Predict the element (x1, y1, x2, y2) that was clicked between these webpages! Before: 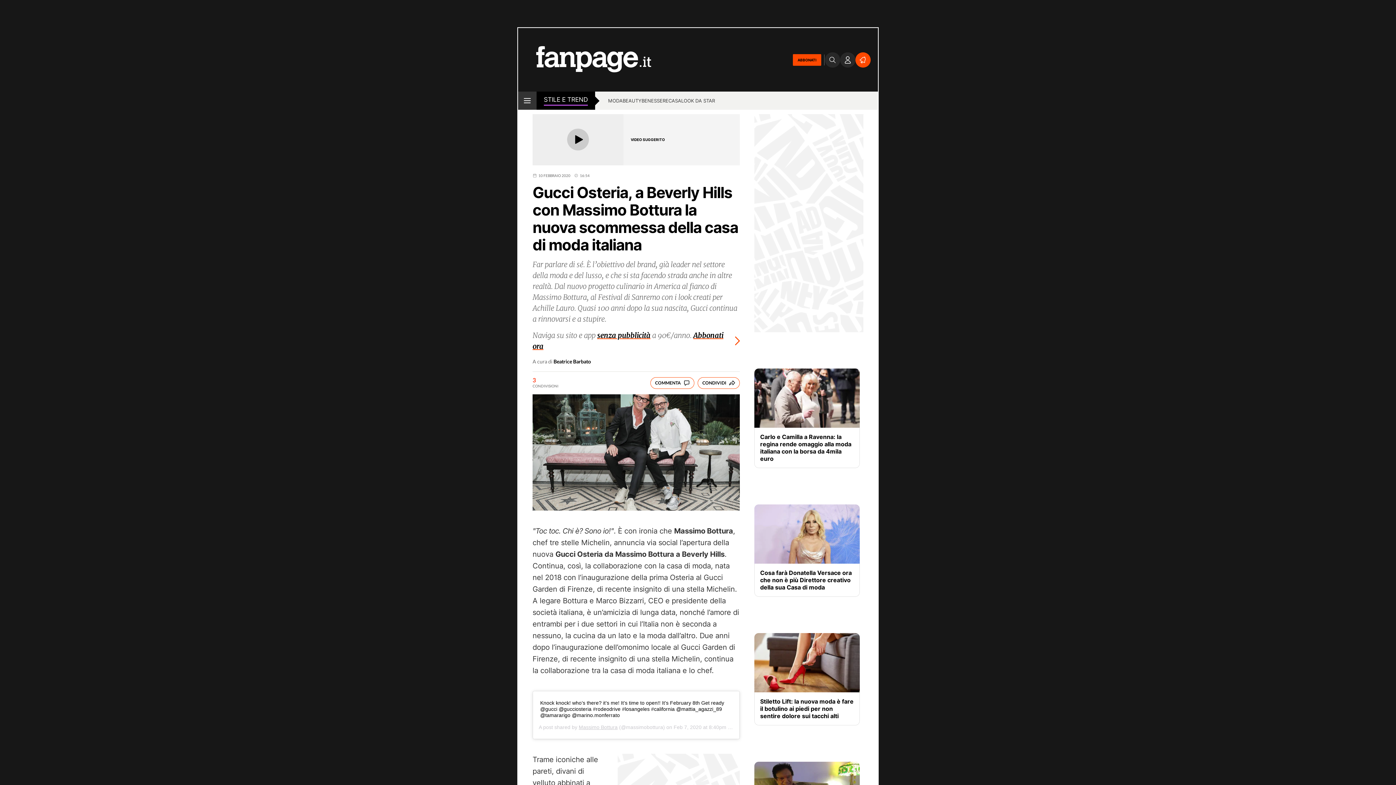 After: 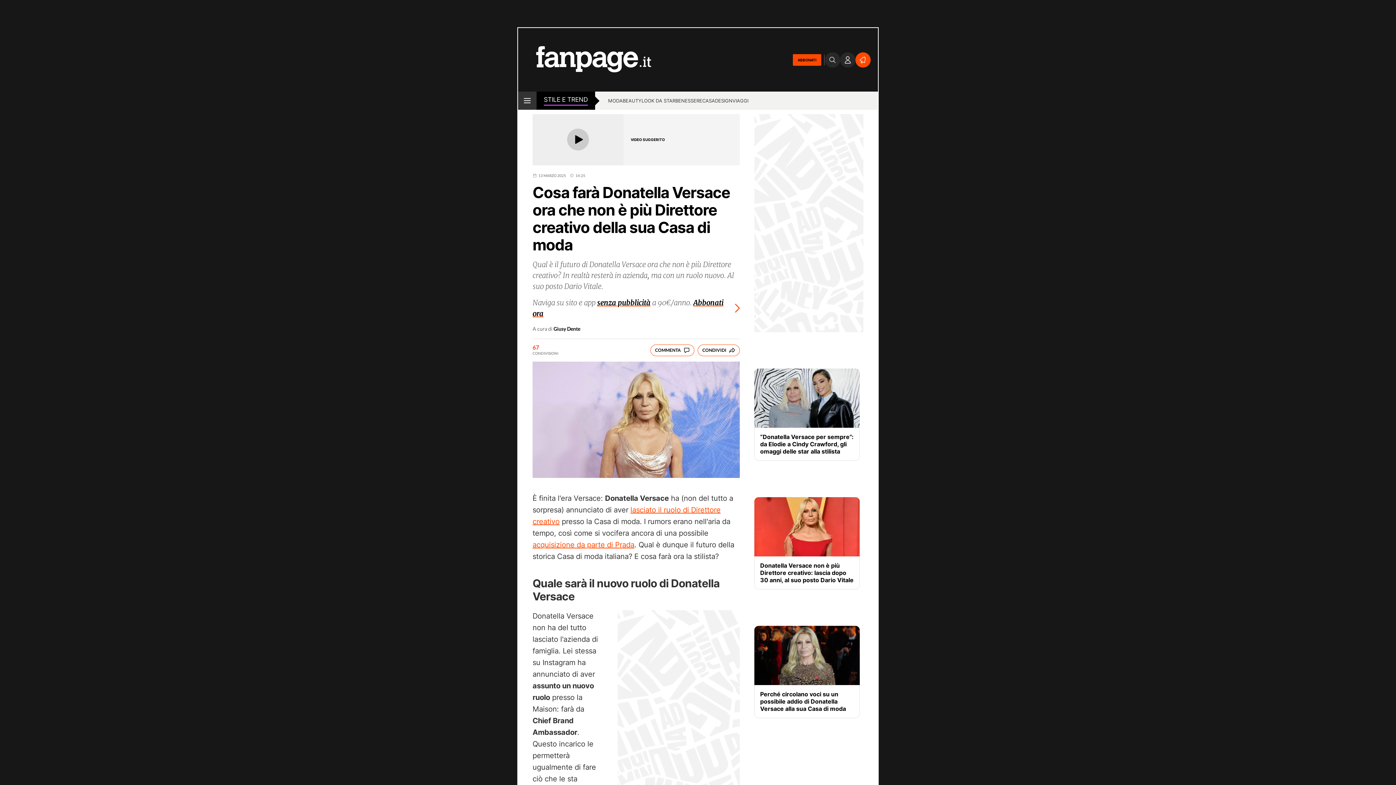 Action: bbox: (754, 504, 860, 564)